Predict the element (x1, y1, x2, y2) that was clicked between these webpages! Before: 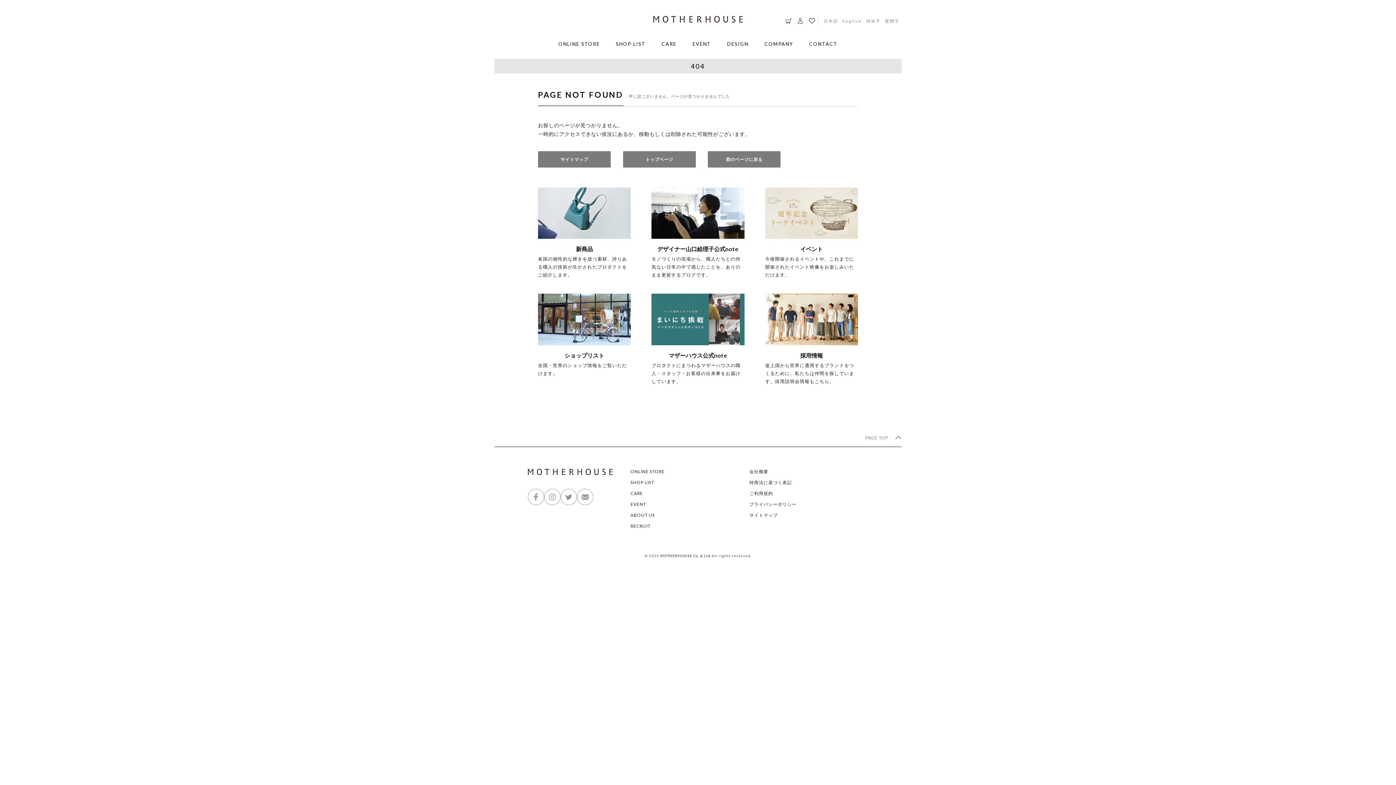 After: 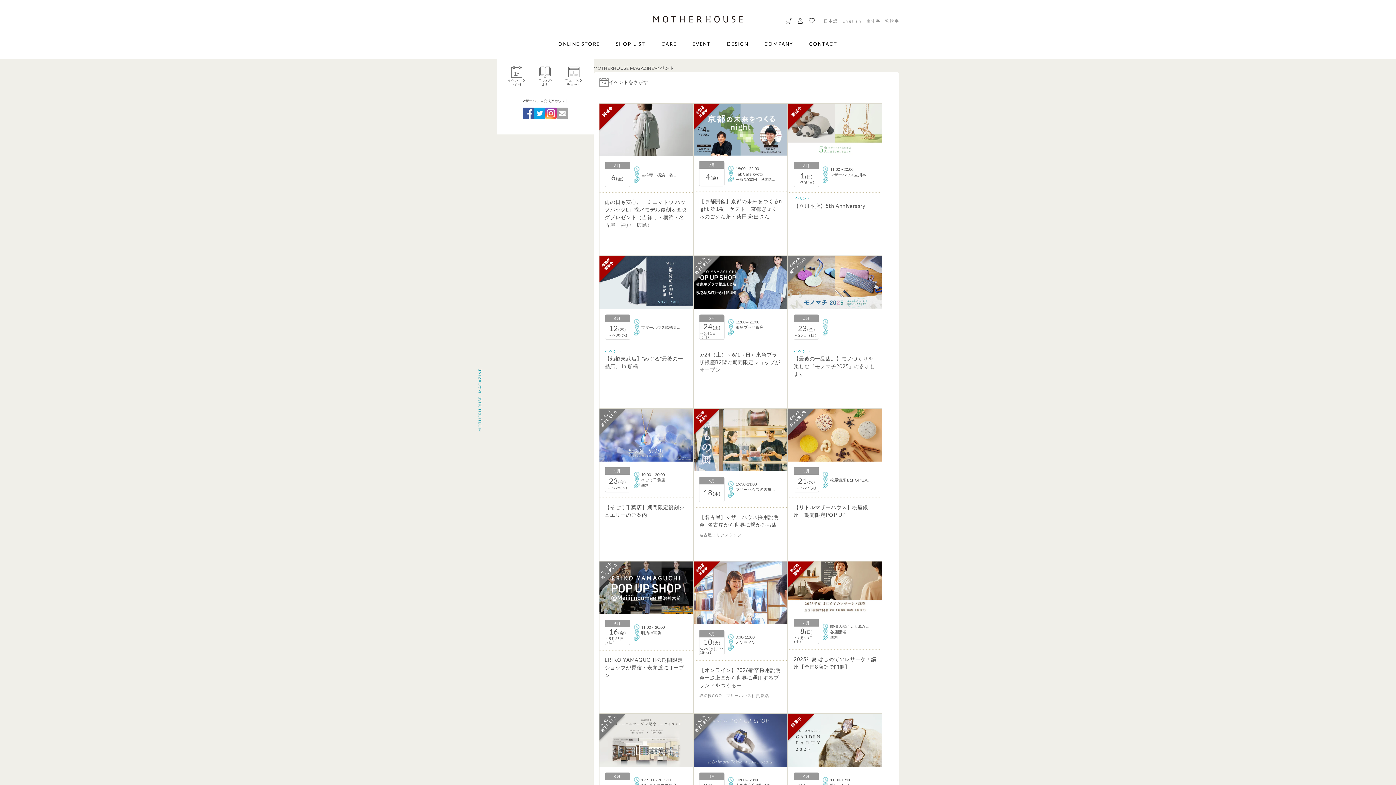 Action: bbox: (765, 187, 858, 279) label: イベント

今後開催されるイベントや、これまでに開催されたイベント映像をお楽しみいただけます。